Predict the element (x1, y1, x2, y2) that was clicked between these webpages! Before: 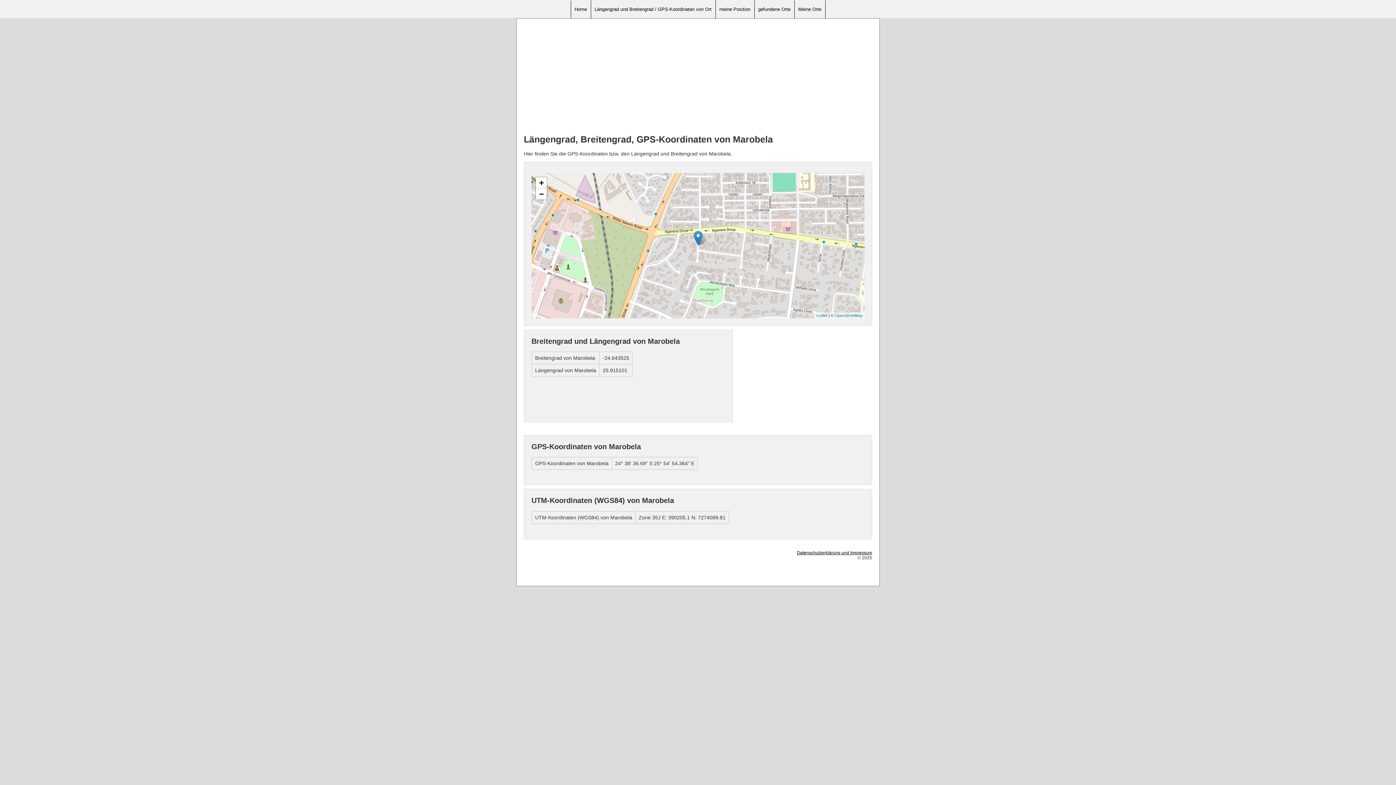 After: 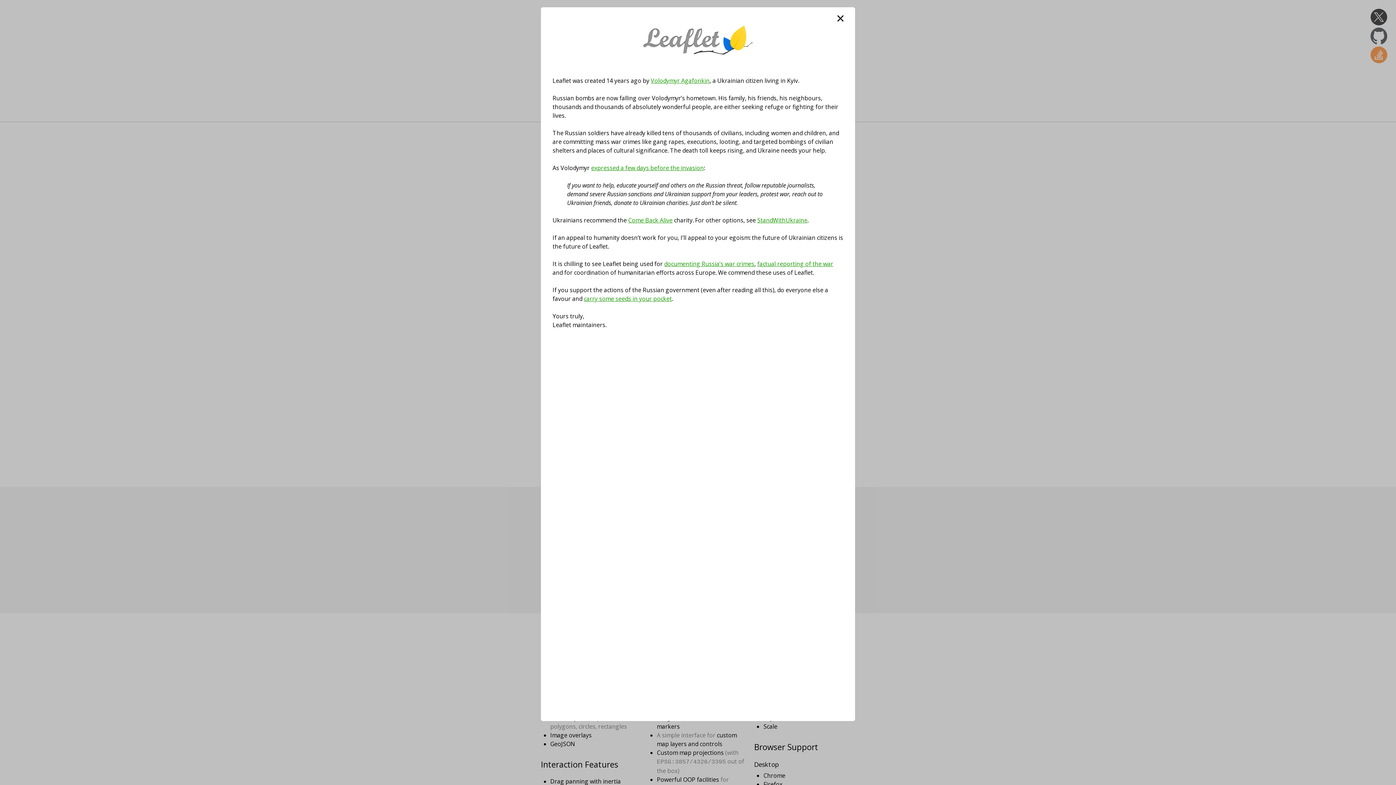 Action: bbox: (816, 313, 827, 317) label: Leaflet